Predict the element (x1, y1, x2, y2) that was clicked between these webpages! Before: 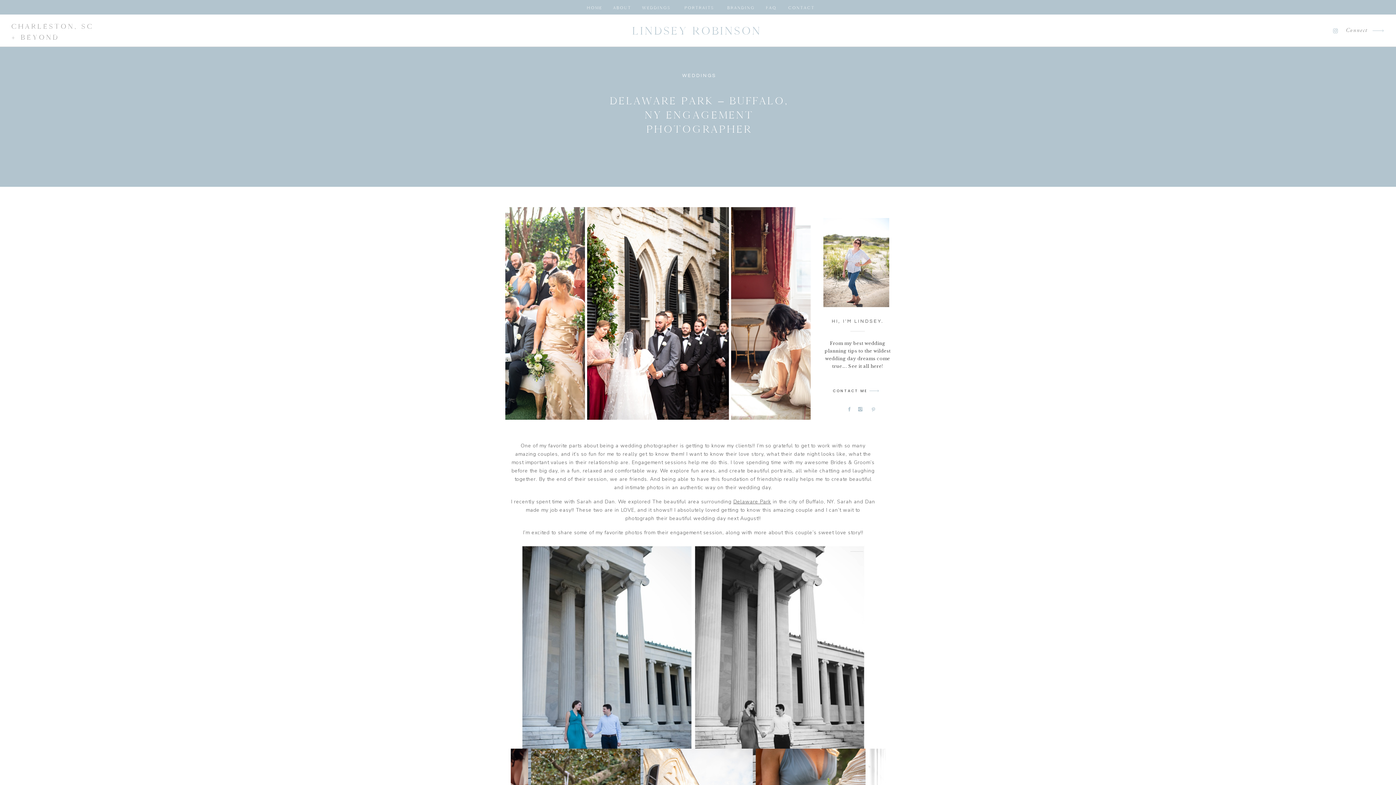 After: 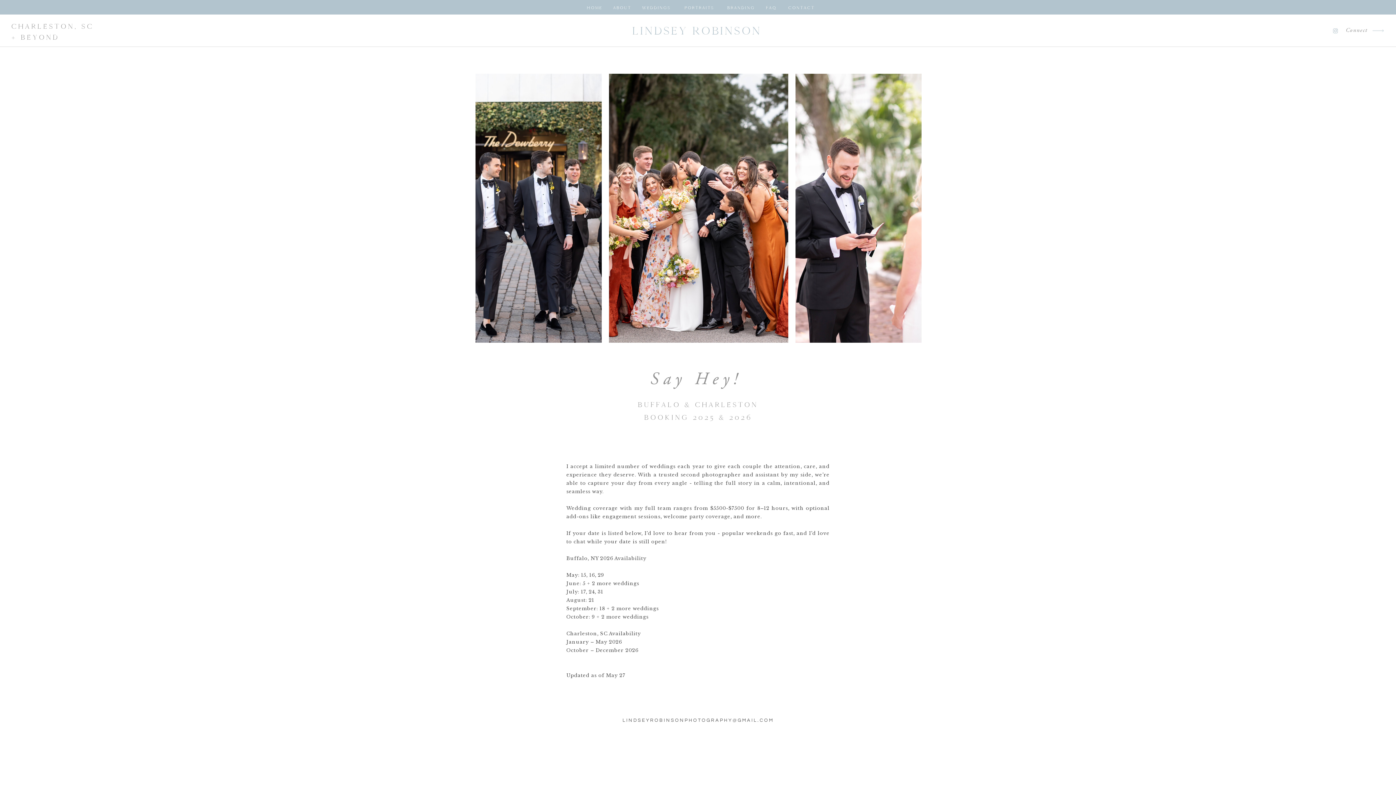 Action: label: CONTACT ME bbox: (832, 388, 868, 396)